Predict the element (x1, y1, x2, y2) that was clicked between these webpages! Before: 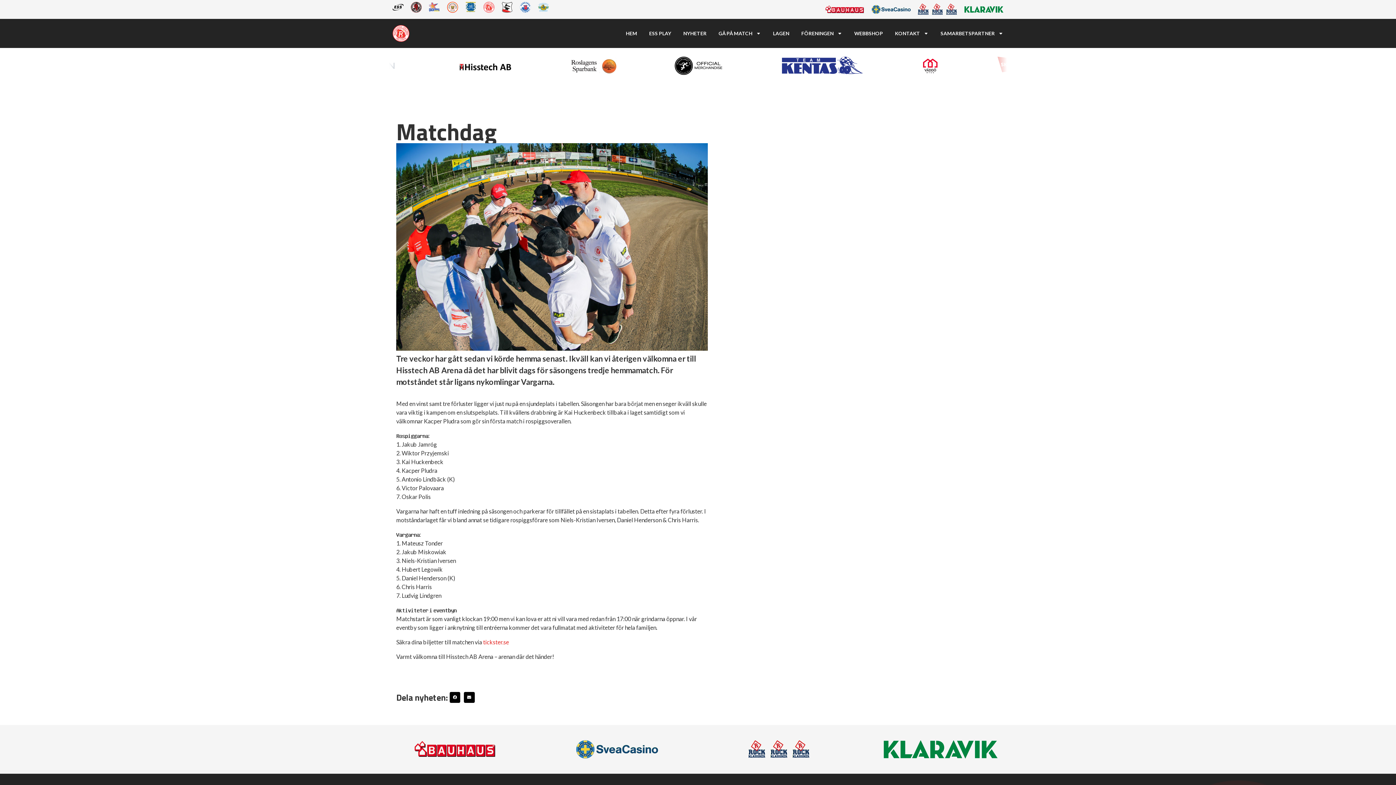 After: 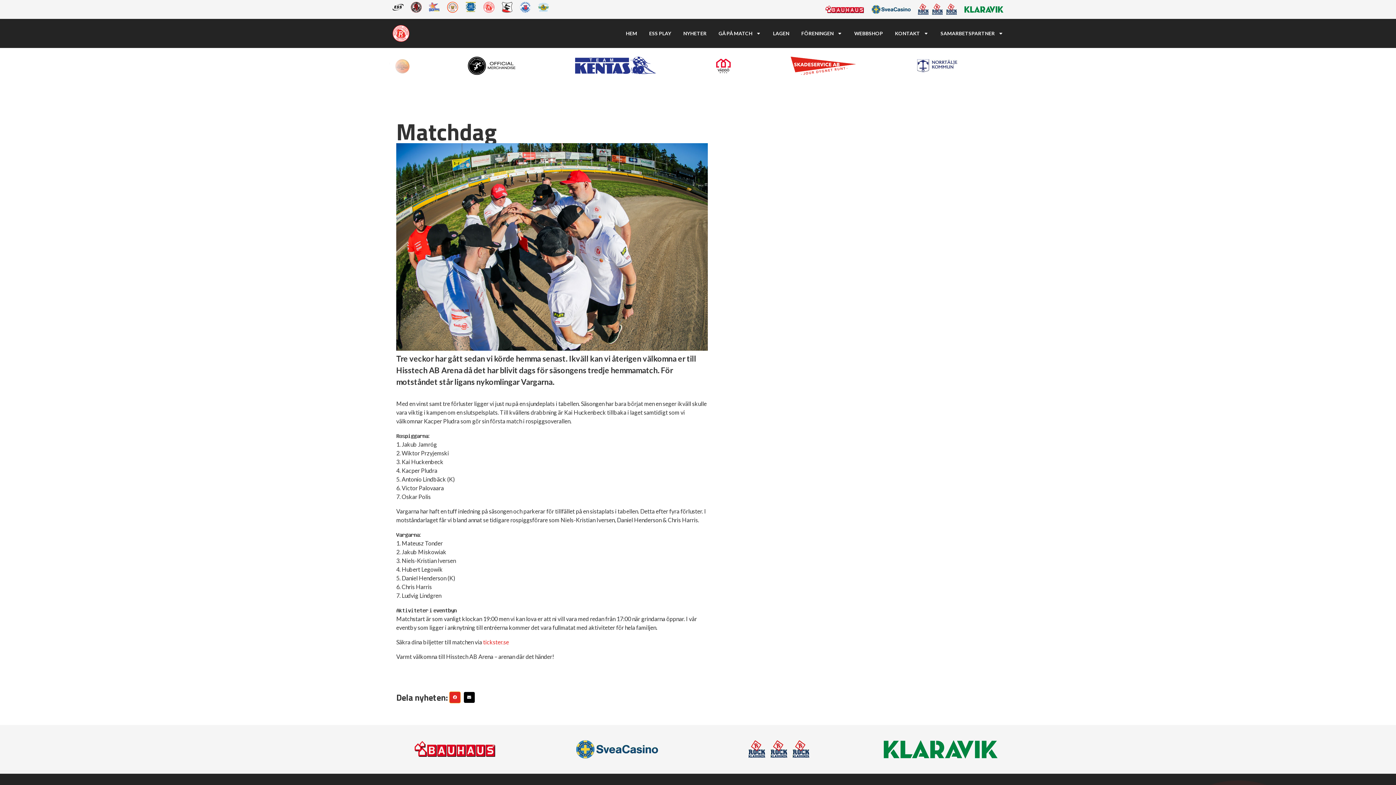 Action: label: Dela på facebook bbox: (449, 692, 460, 703)